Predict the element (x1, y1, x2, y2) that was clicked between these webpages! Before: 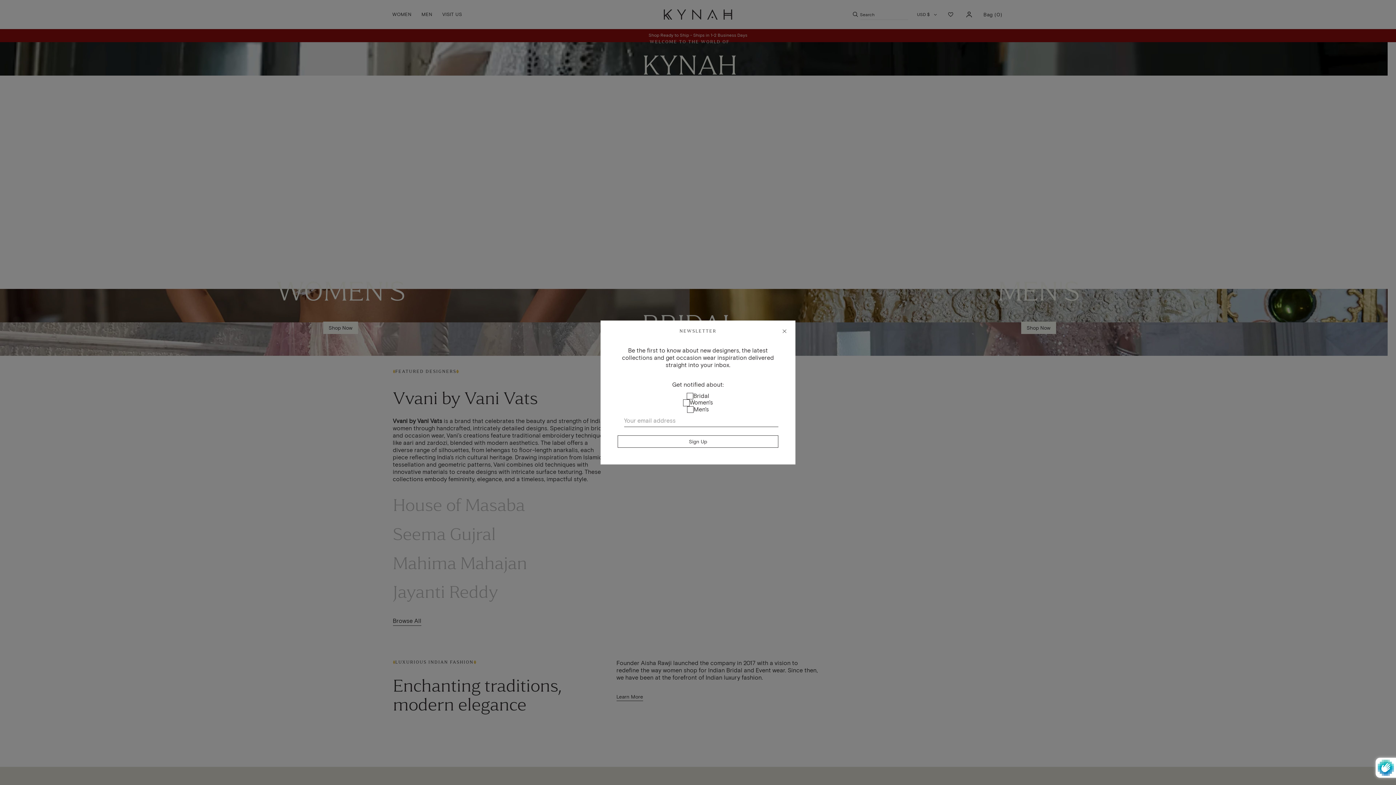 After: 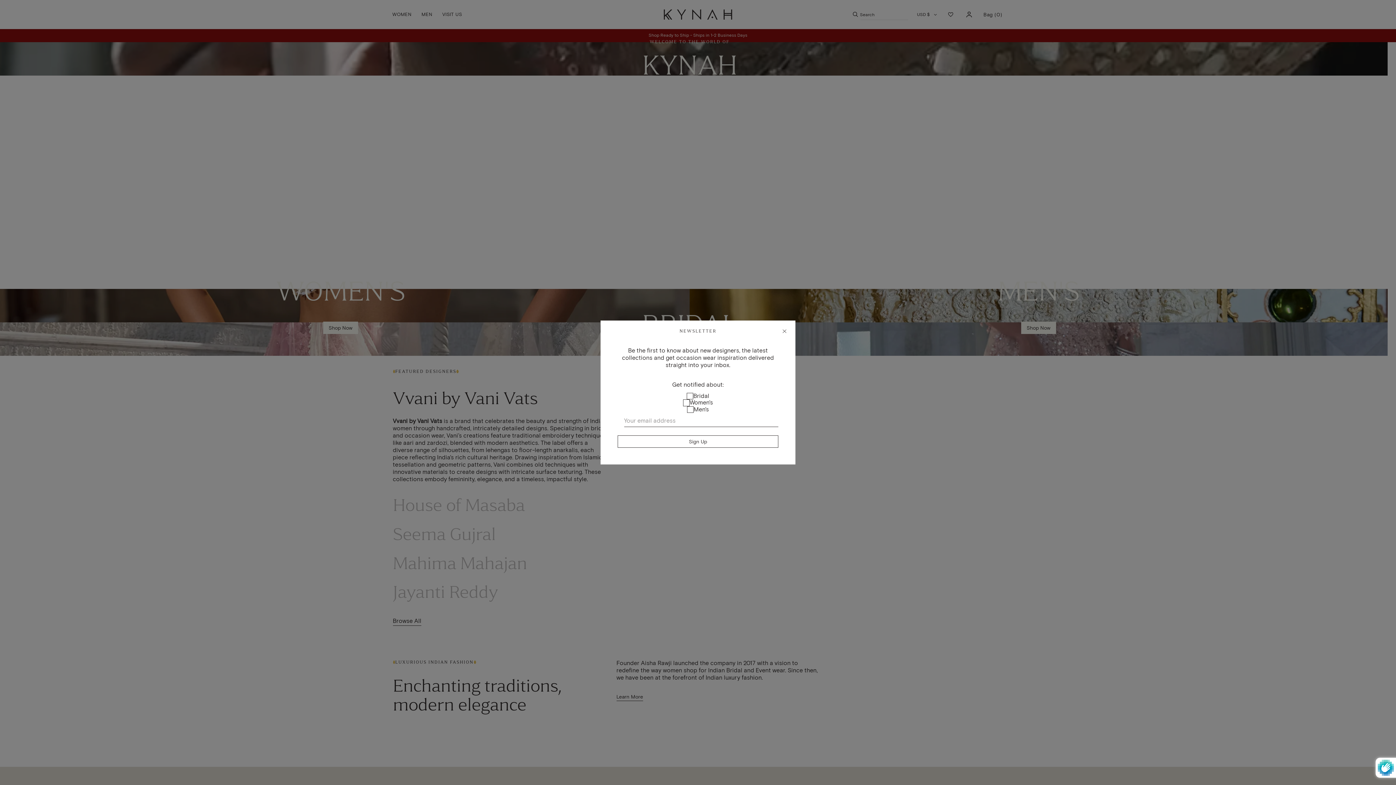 Action: bbox: (617, 435, 778, 448) label: Sign Up